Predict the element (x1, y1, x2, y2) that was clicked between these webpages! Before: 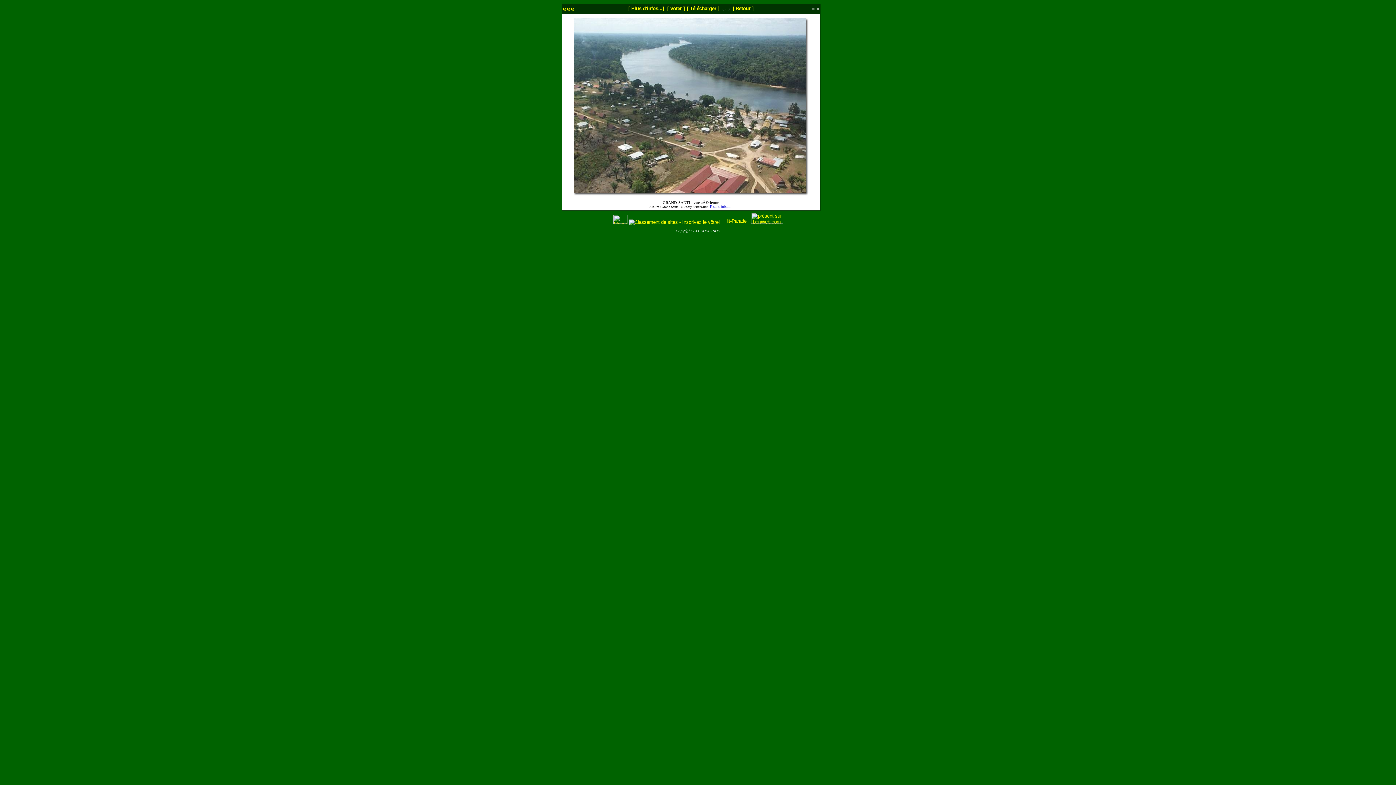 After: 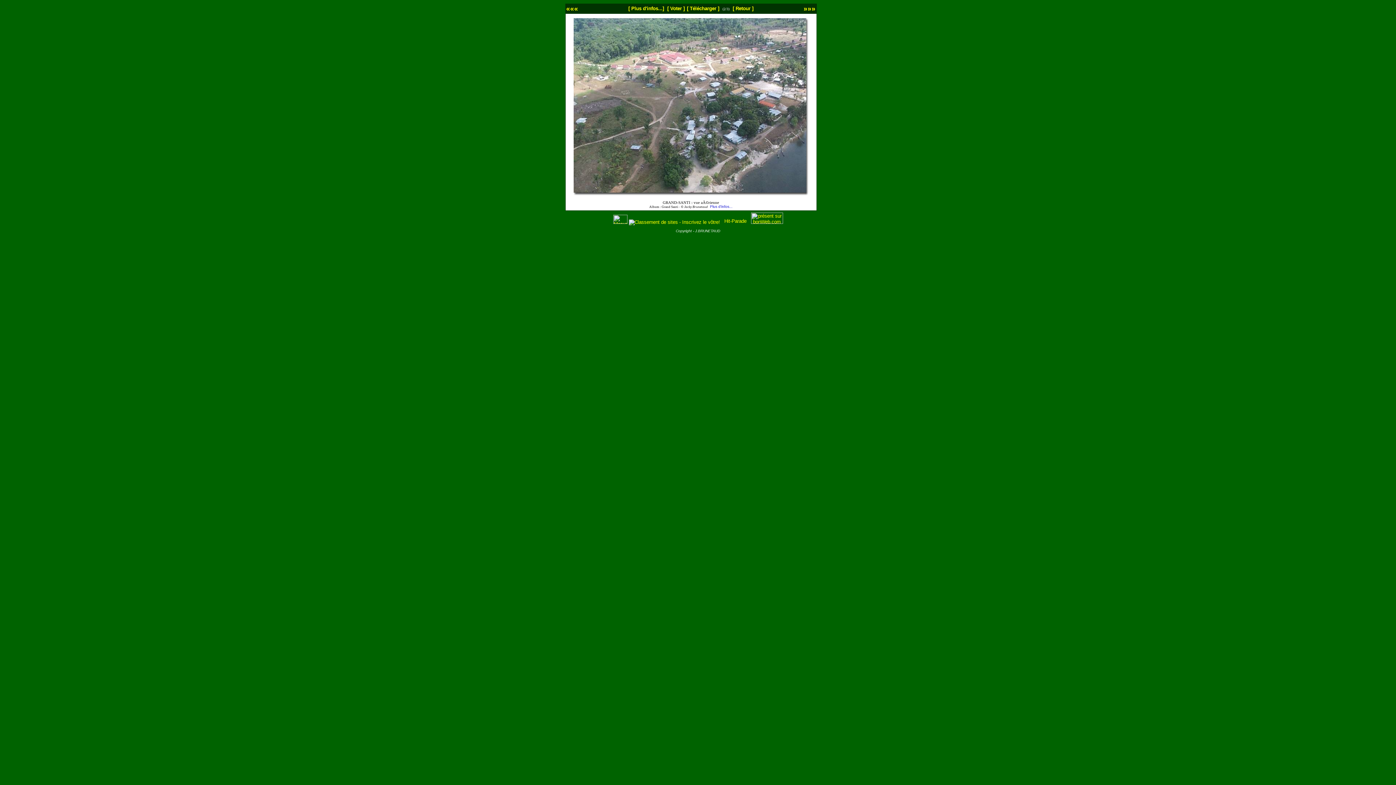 Action: label: ««« bbox: (562, 4, 574, 12)